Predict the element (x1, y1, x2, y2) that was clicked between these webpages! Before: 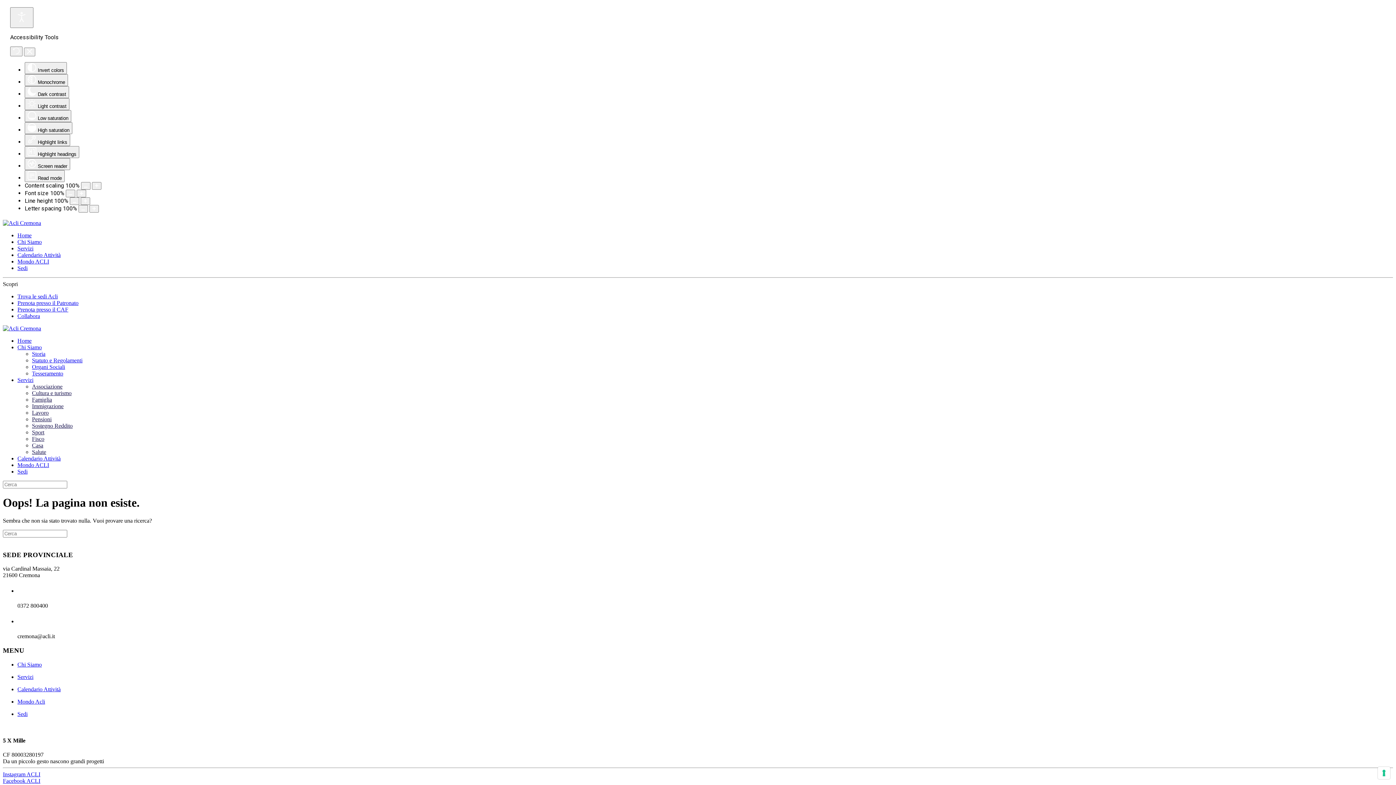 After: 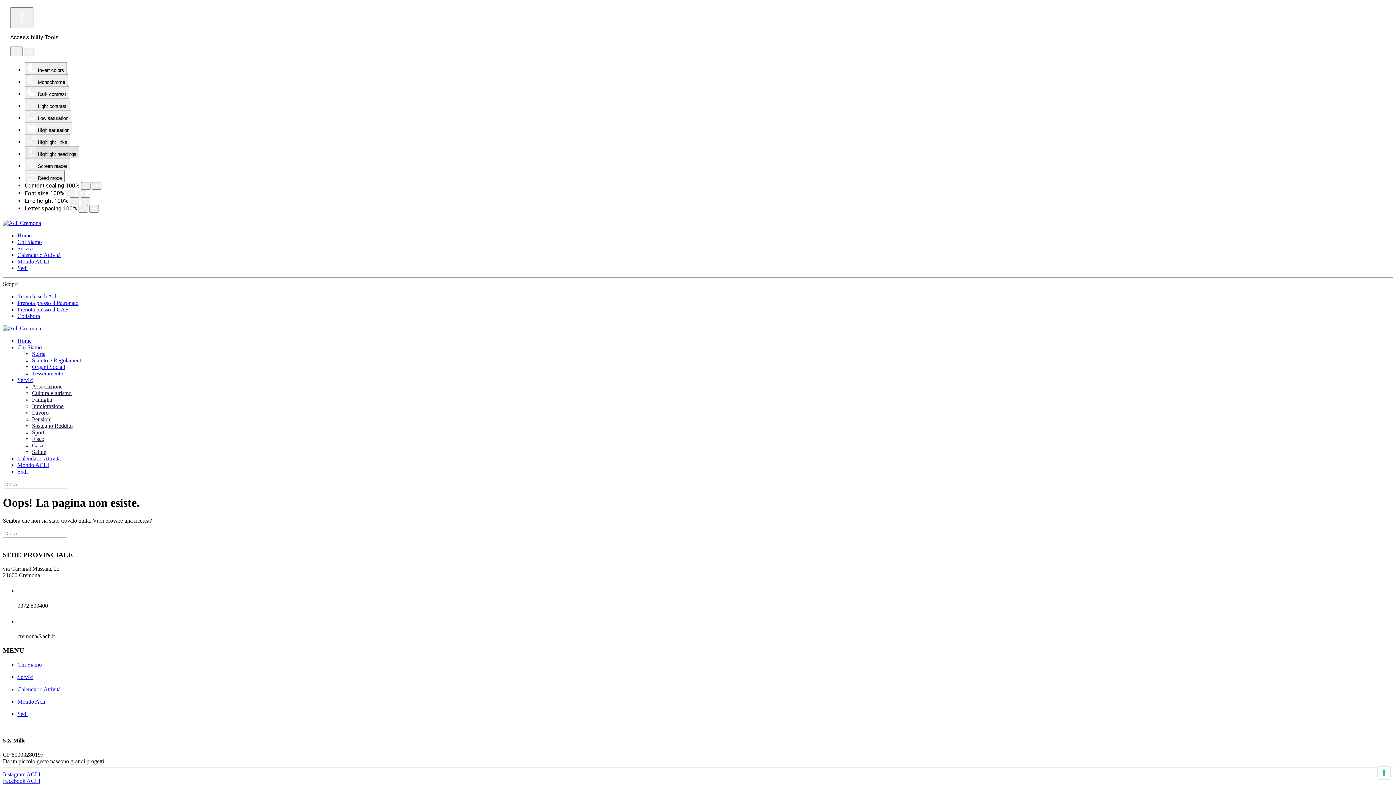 Action: bbox: (24, 146, 79, 158) label:  Highlight headings